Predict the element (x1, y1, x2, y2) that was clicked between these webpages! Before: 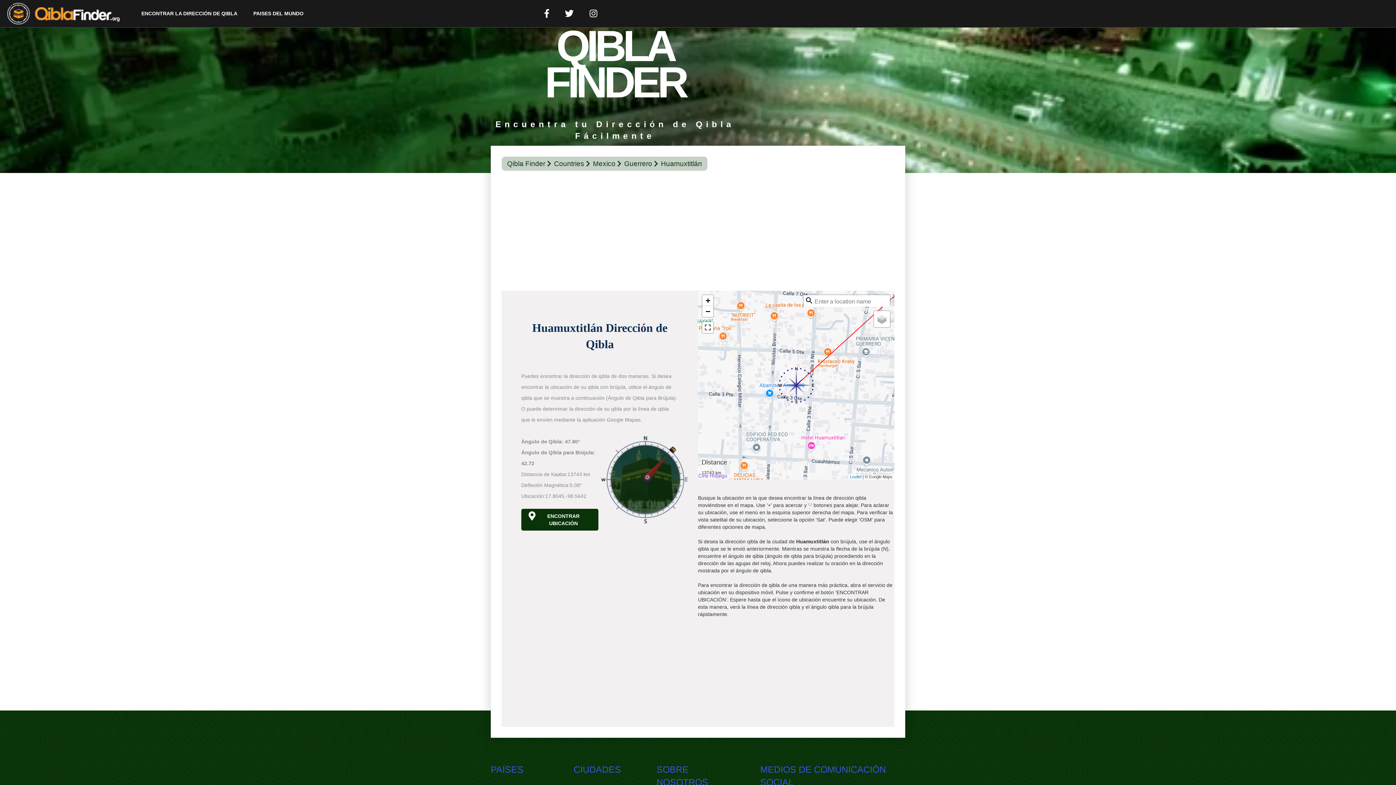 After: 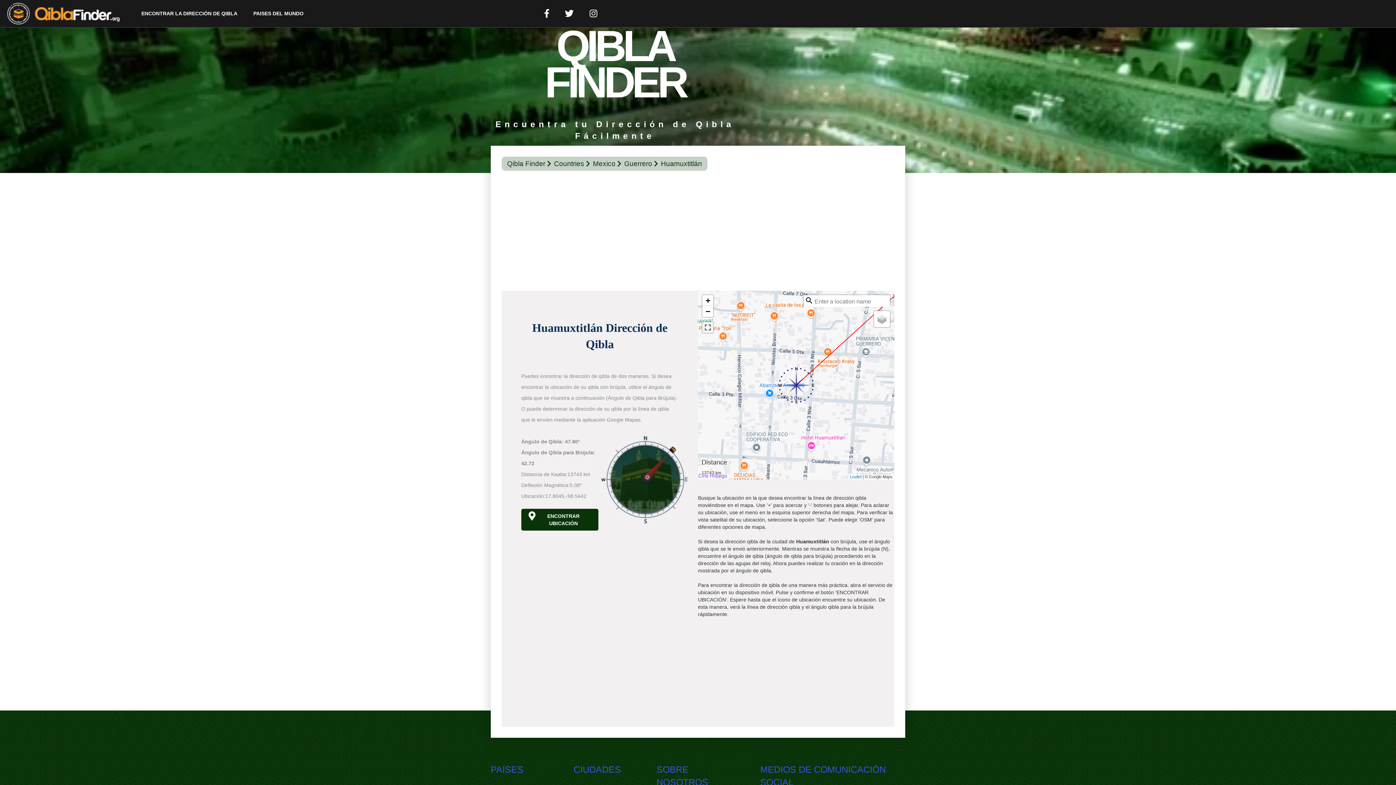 Action: bbox: (702, 322, 713, 333)